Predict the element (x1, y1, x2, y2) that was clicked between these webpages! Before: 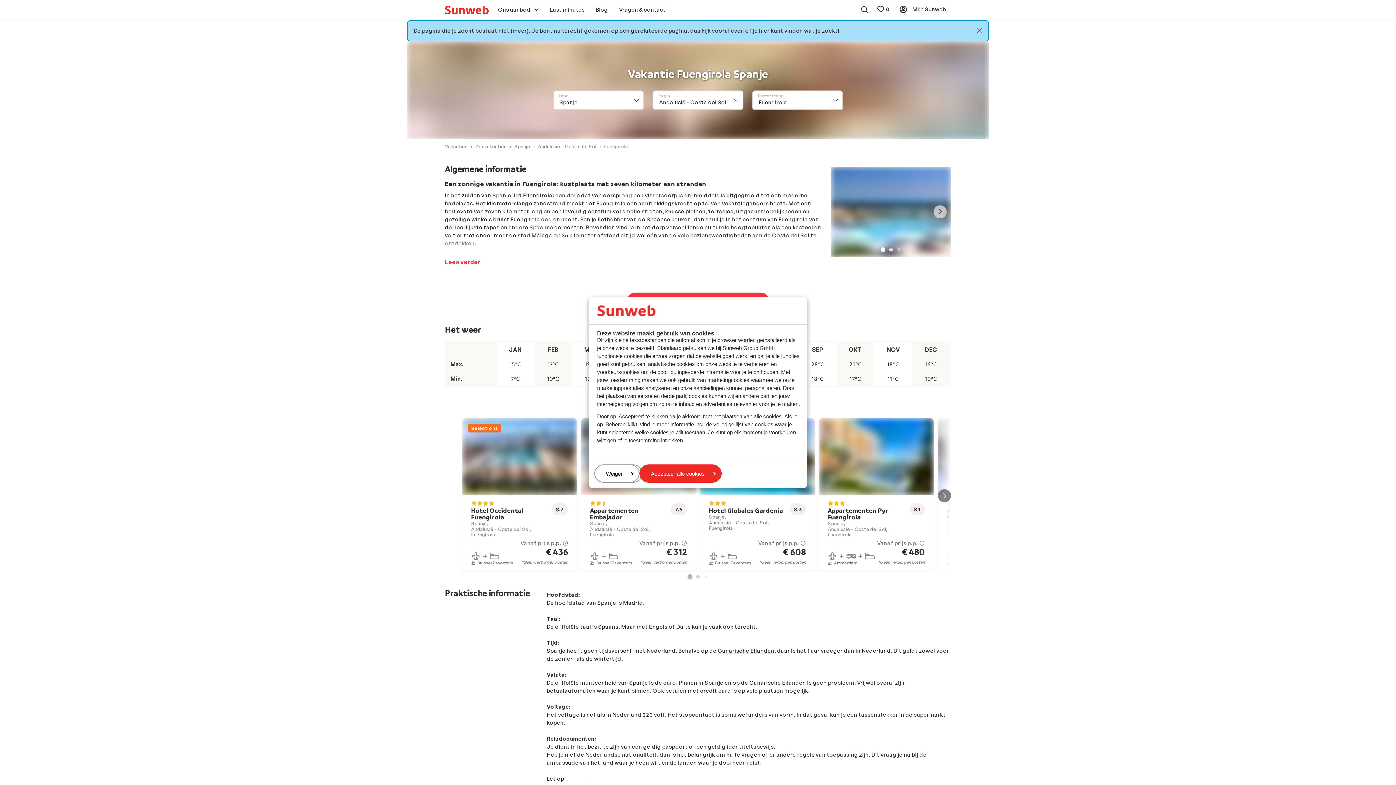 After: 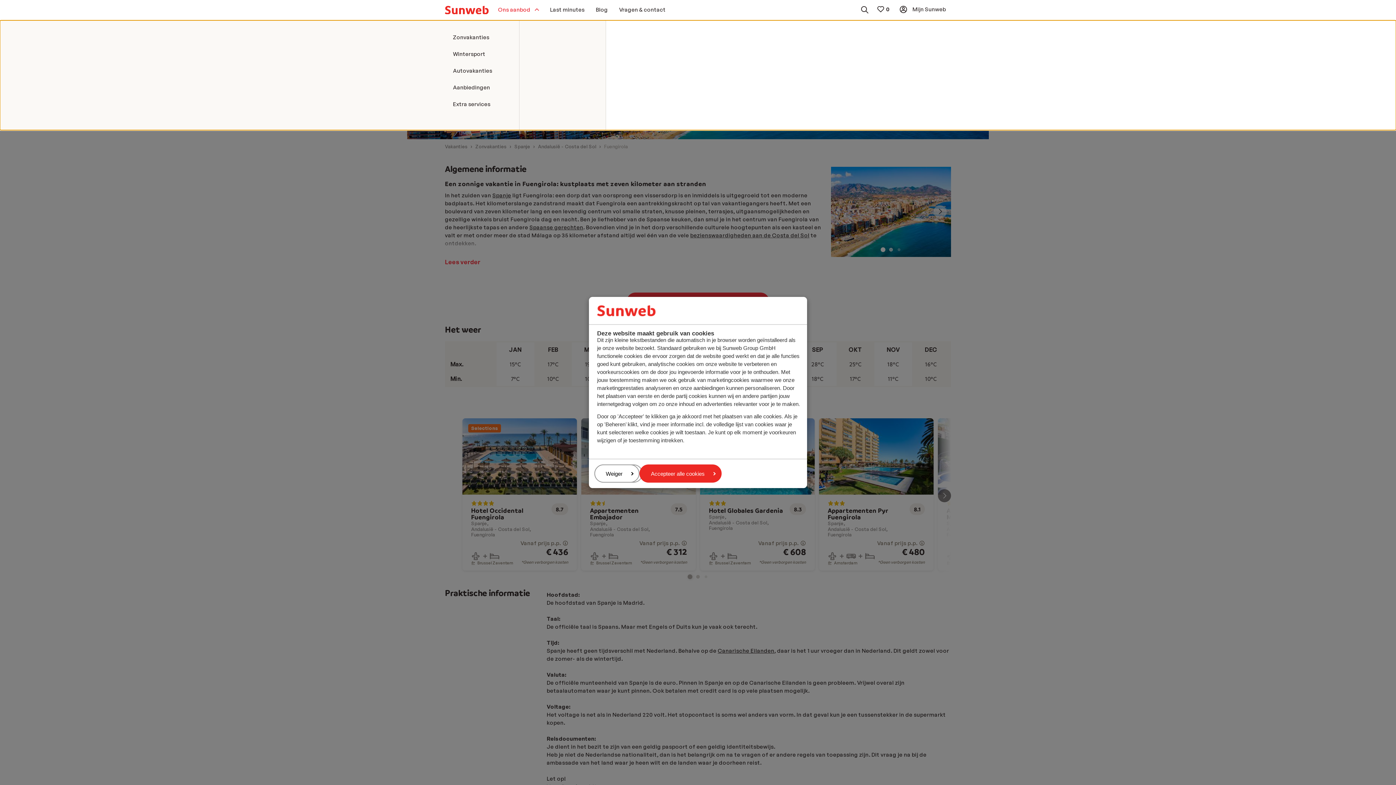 Action: label: Ons aanbod  bbox: (493, 3, 544, 16)